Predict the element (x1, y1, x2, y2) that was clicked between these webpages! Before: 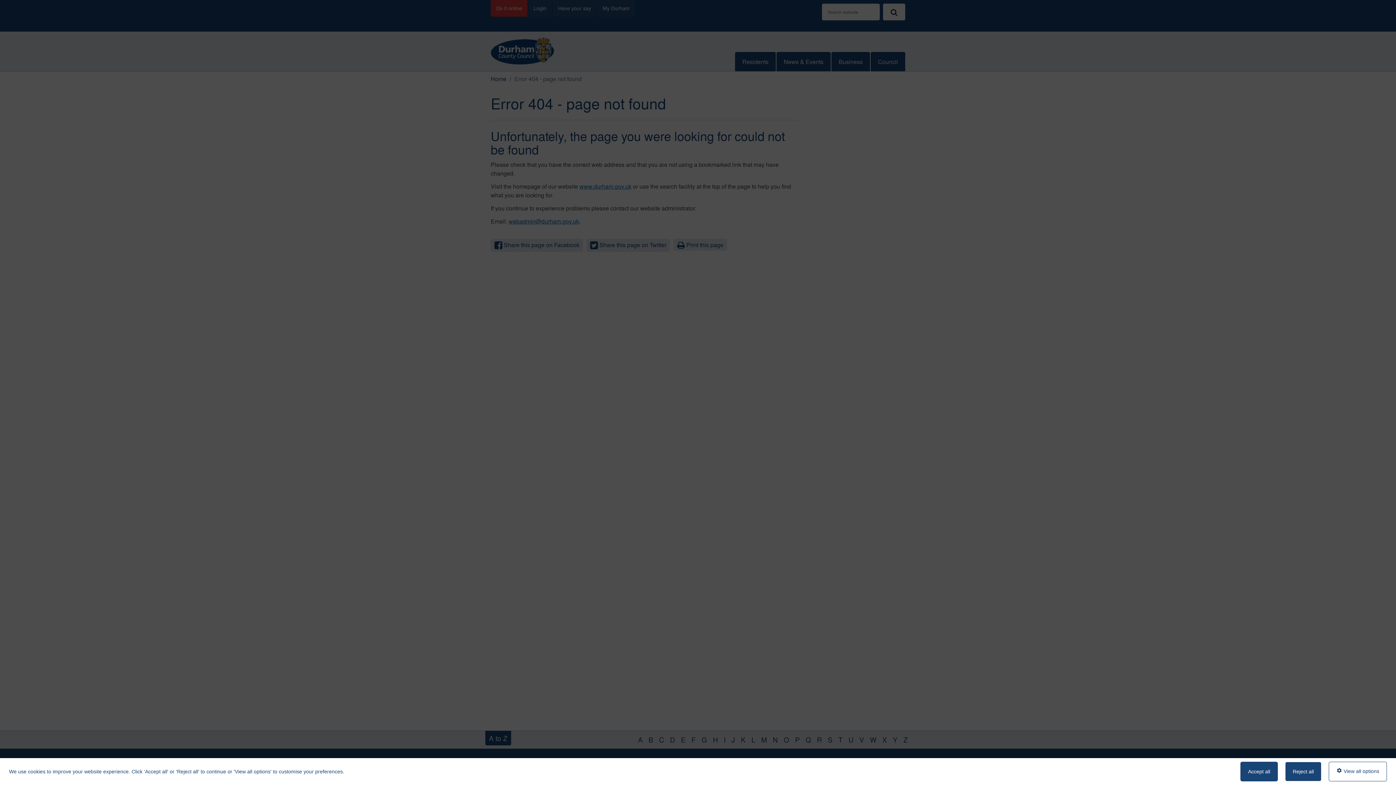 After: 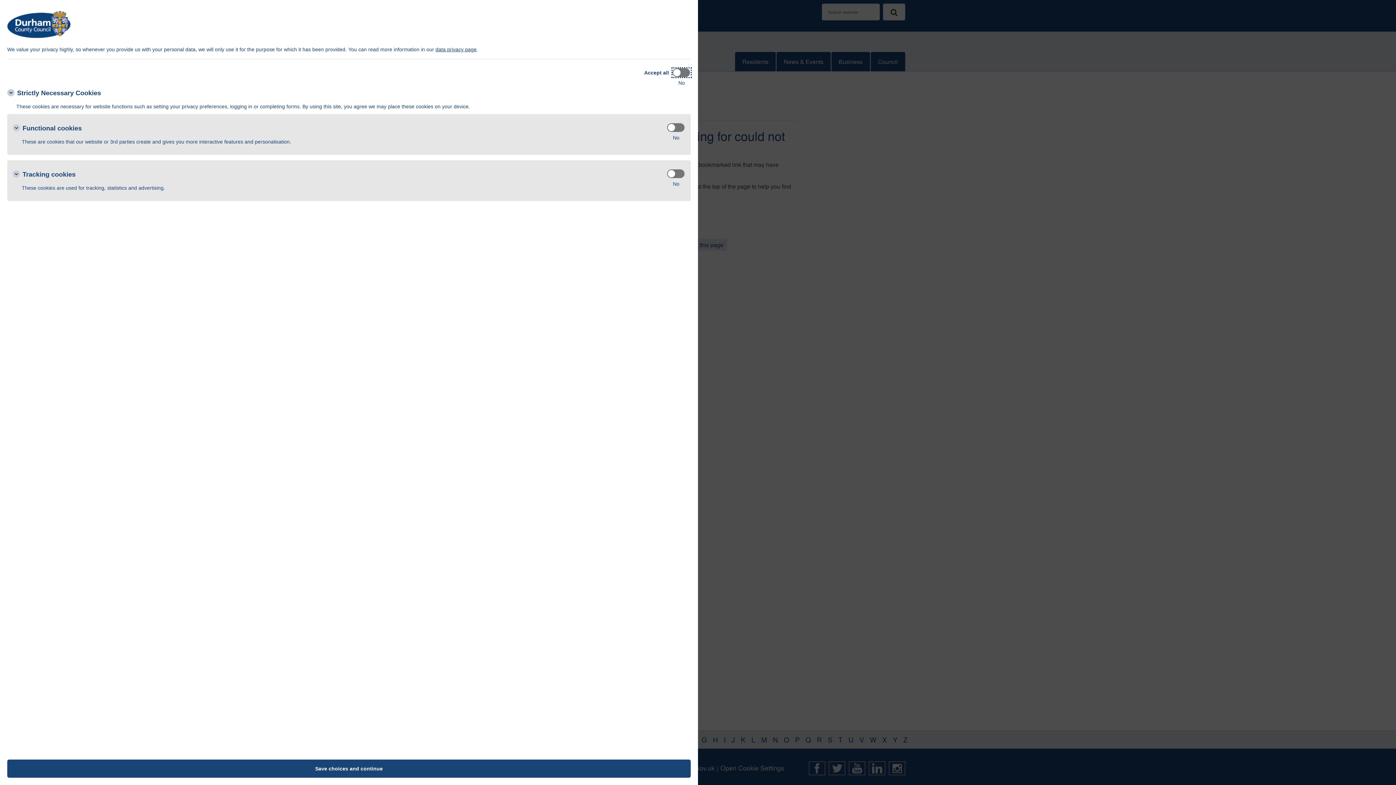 Action: label:  View all options bbox: (1329, 762, 1387, 781)